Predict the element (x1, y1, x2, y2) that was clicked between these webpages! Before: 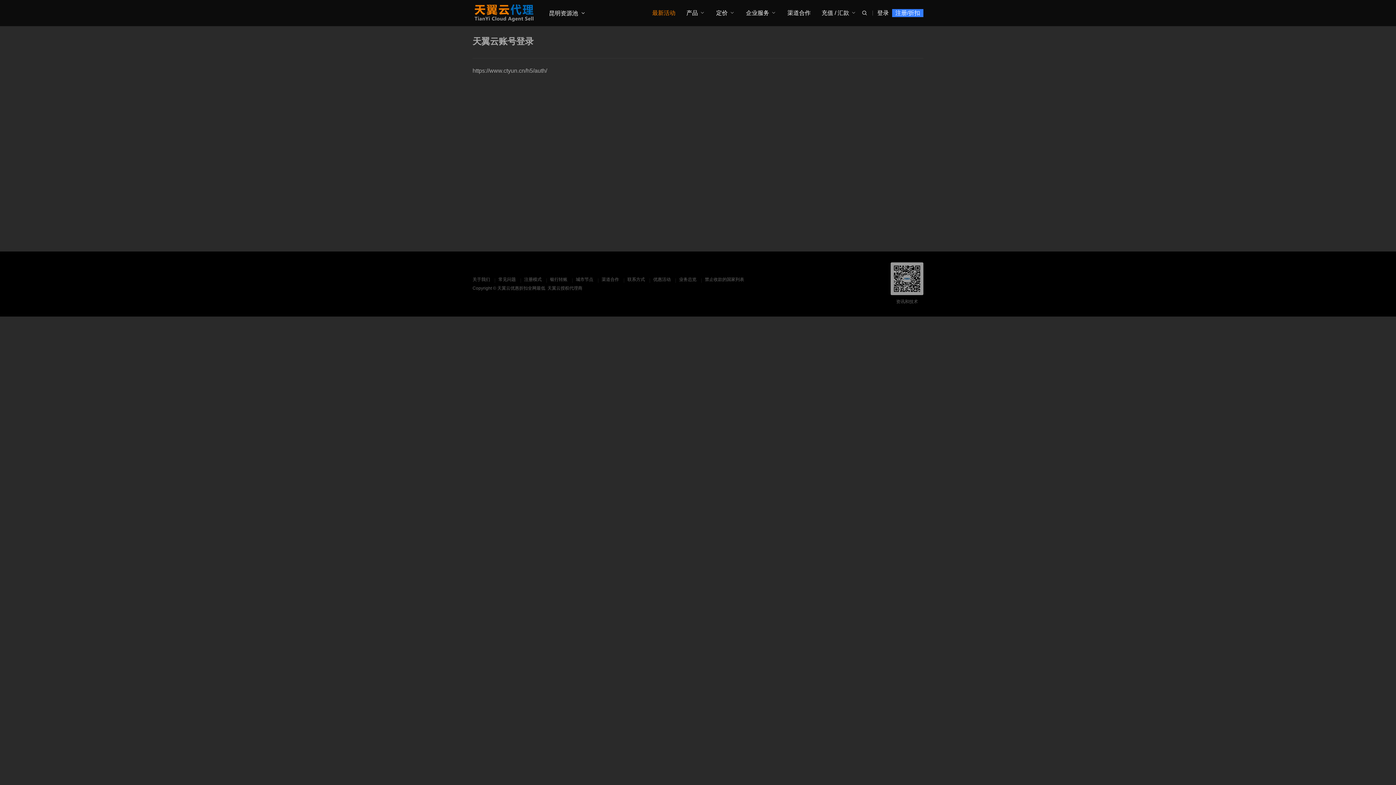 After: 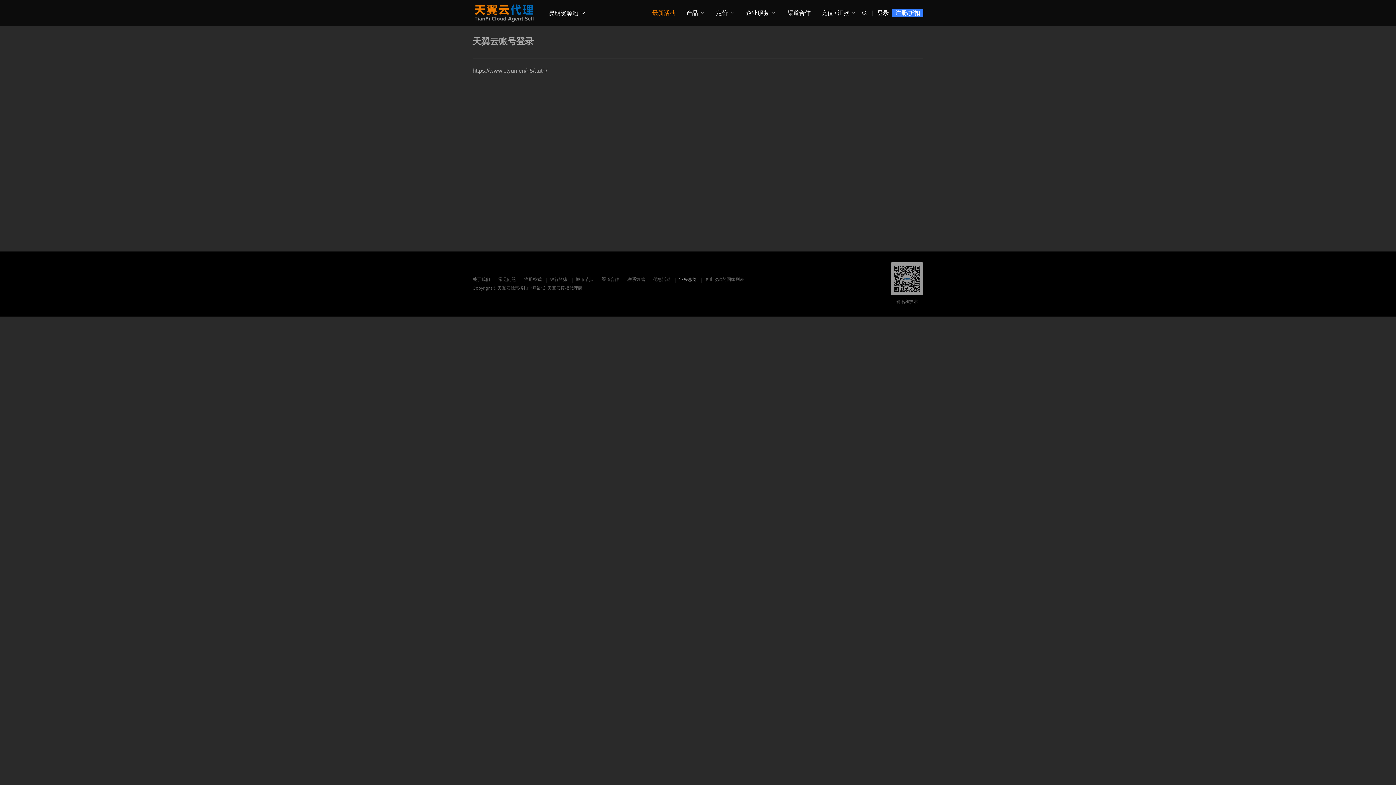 Action: bbox: (675, 276, 700, 283) label: 业务总览